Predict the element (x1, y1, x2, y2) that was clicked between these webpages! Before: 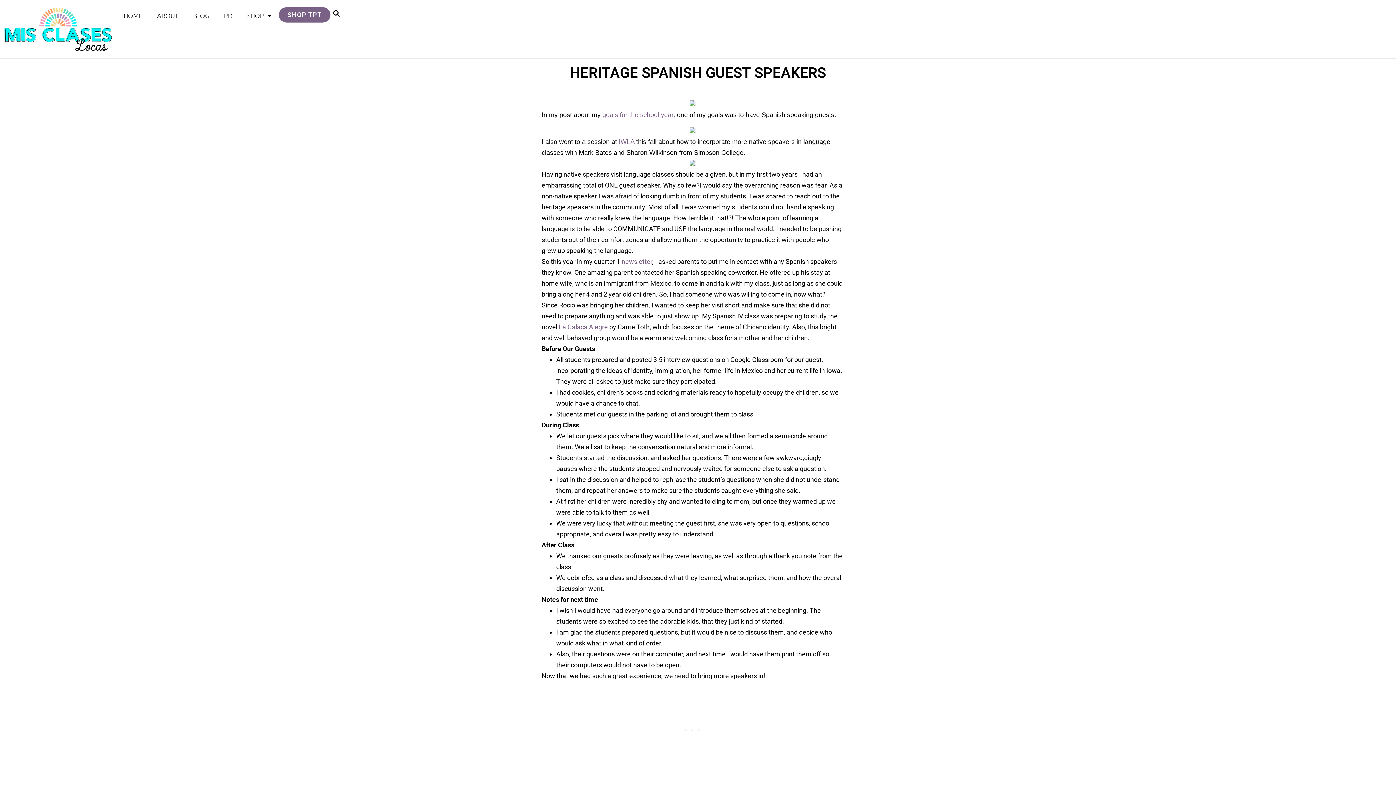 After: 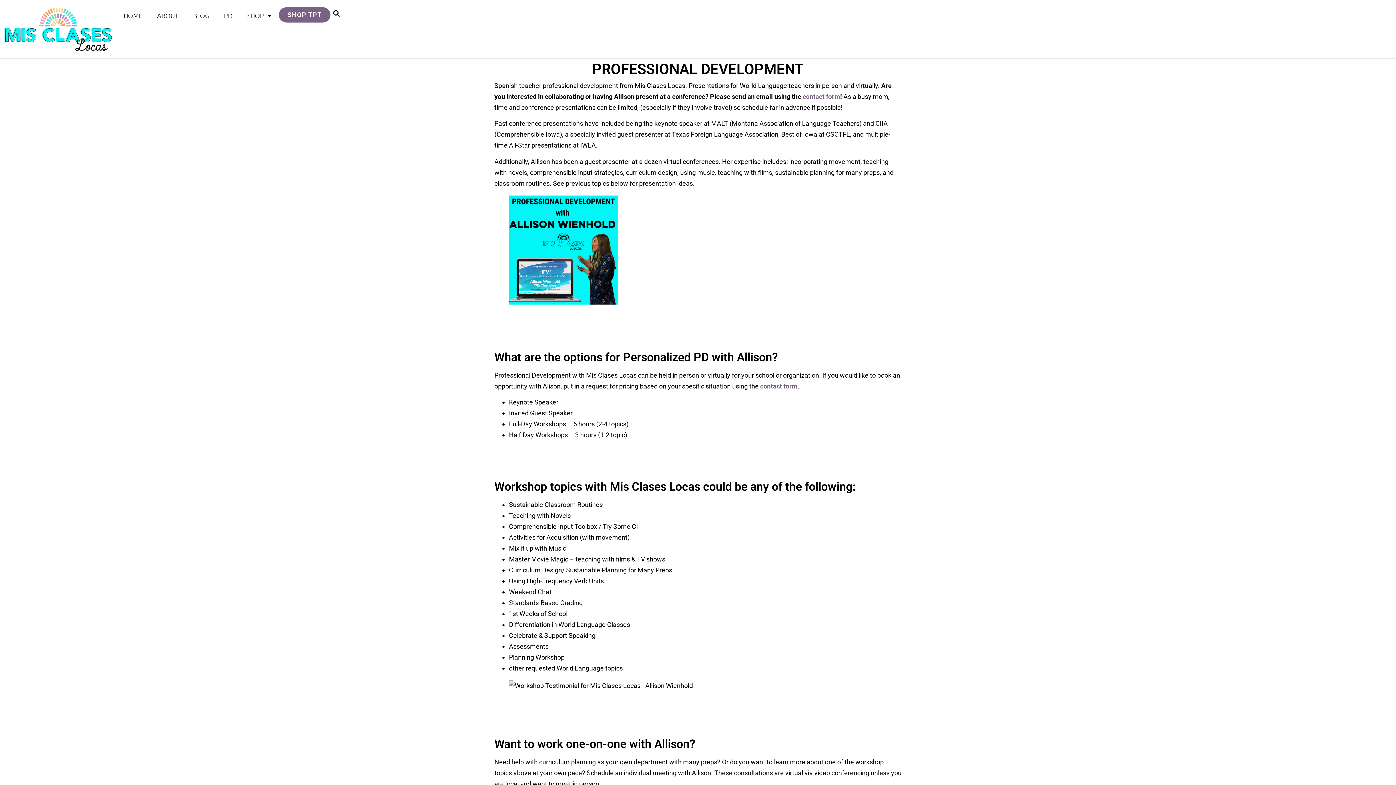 Action: bbox: (216, 7, 240, 24) label: PD